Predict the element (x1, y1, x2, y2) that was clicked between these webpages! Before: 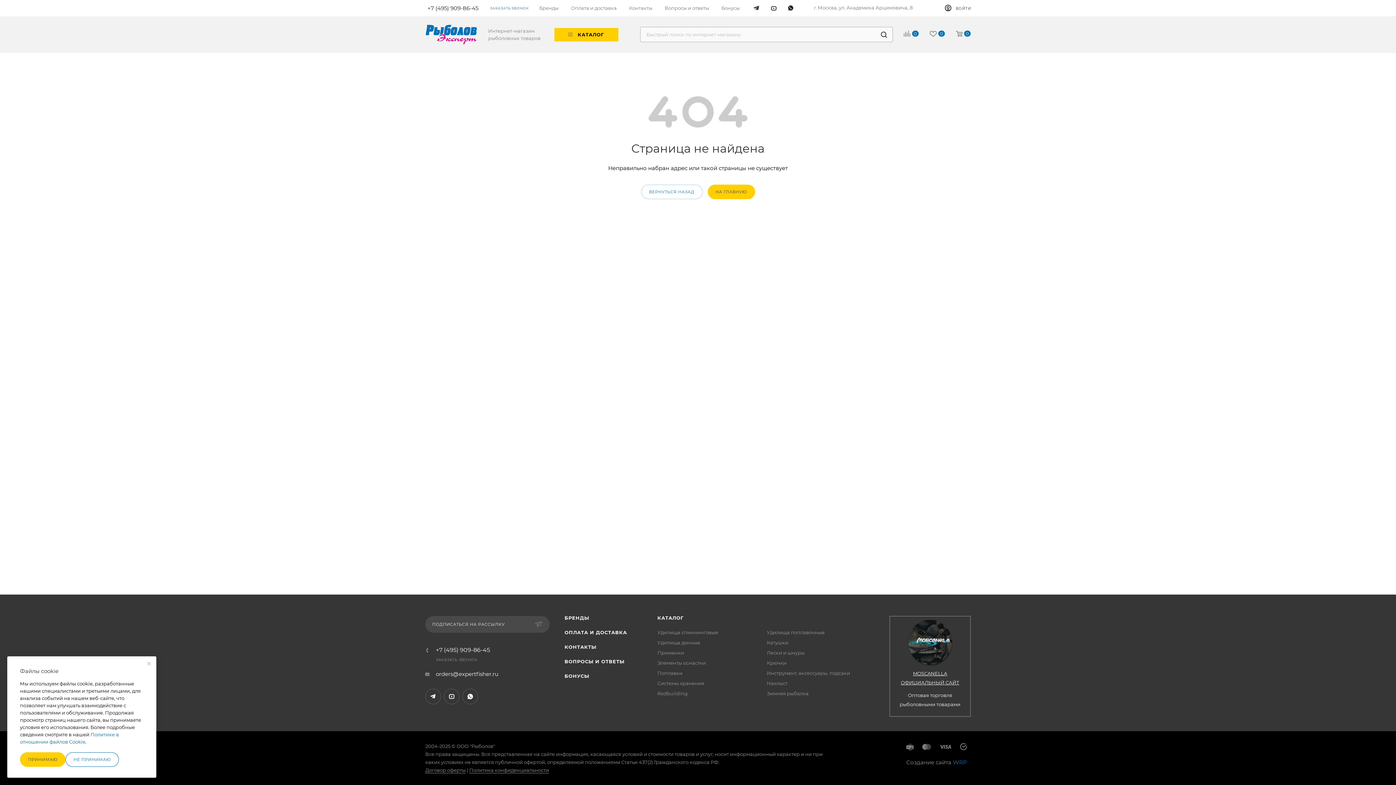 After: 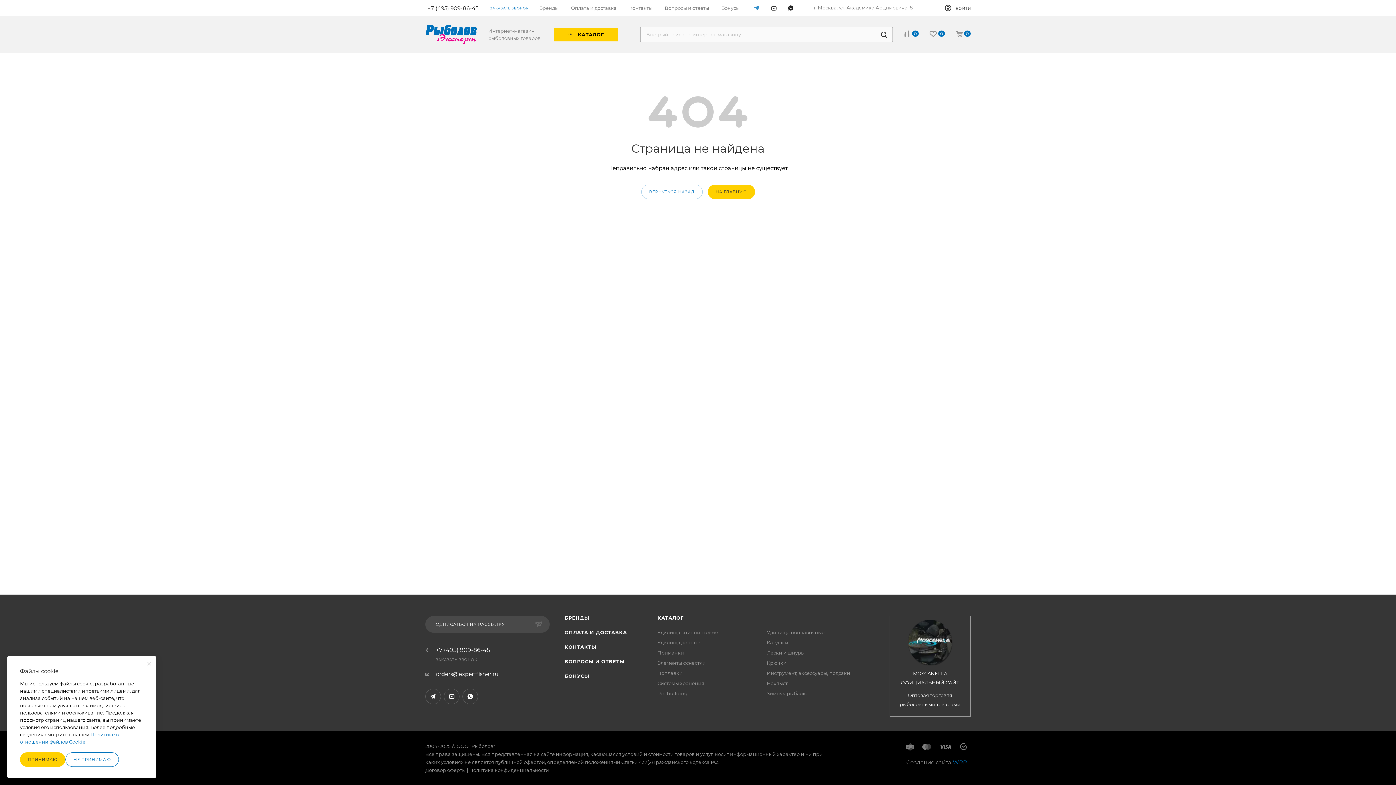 Action: bbox: (748, 0, 765, 16)